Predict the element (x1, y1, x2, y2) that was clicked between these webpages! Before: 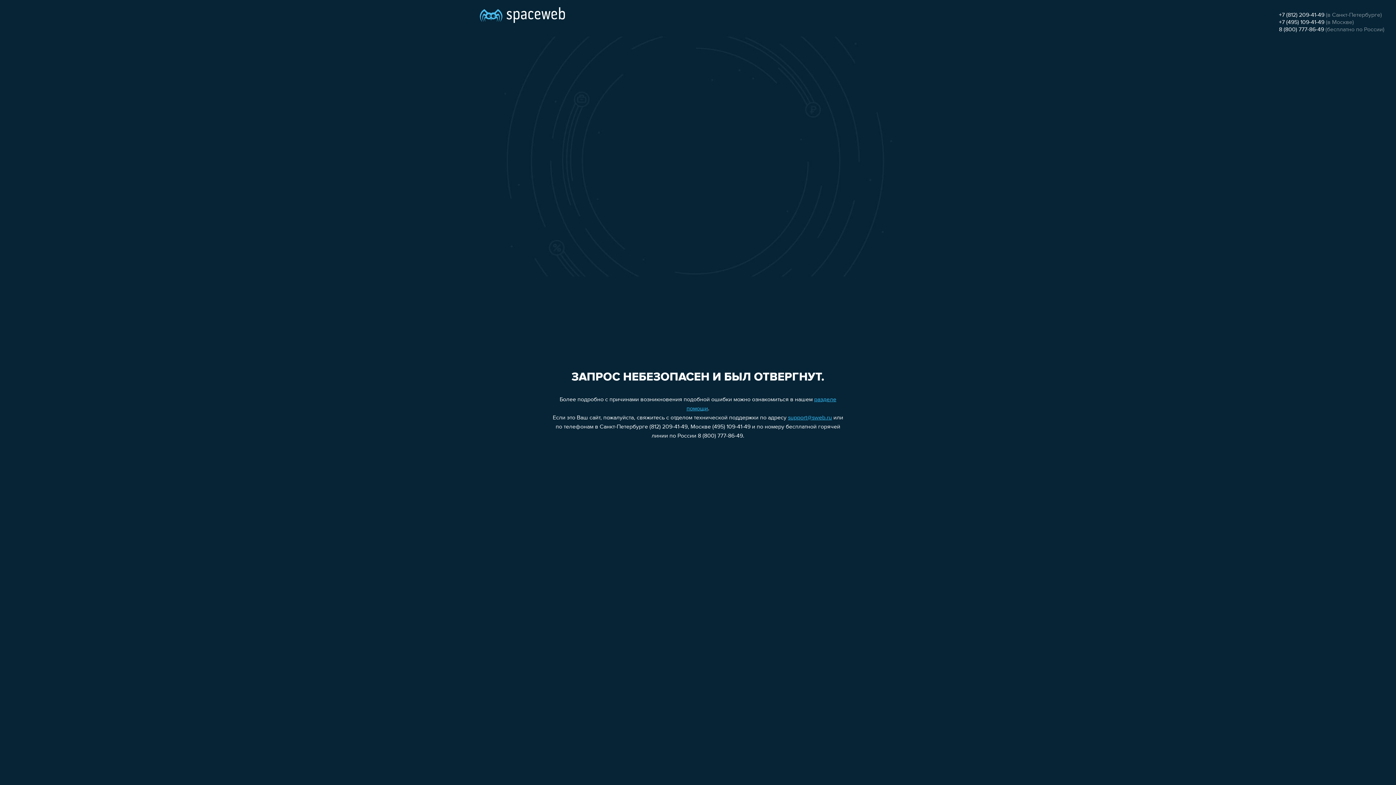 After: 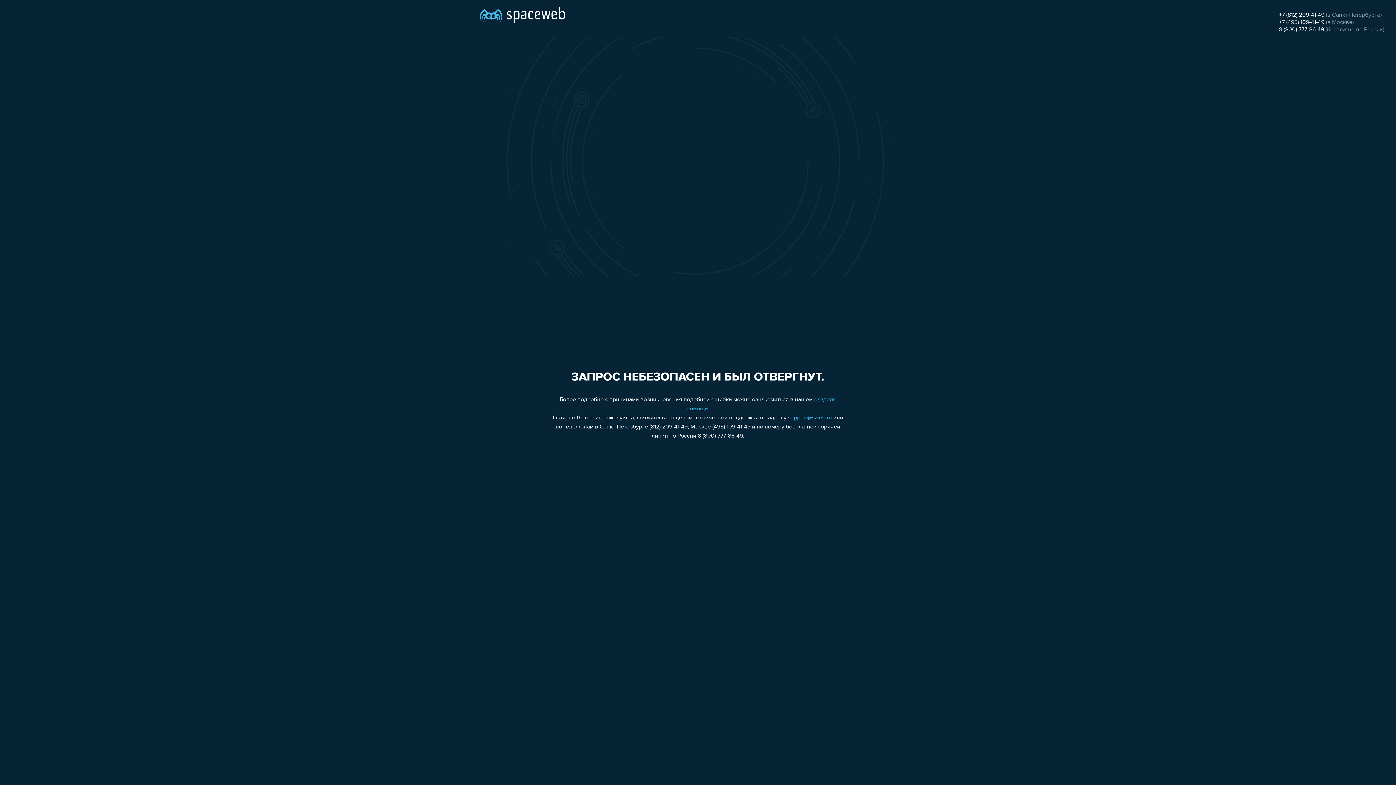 Action: label: support@sweb.ru bbox: (788, 415, 832, 421)